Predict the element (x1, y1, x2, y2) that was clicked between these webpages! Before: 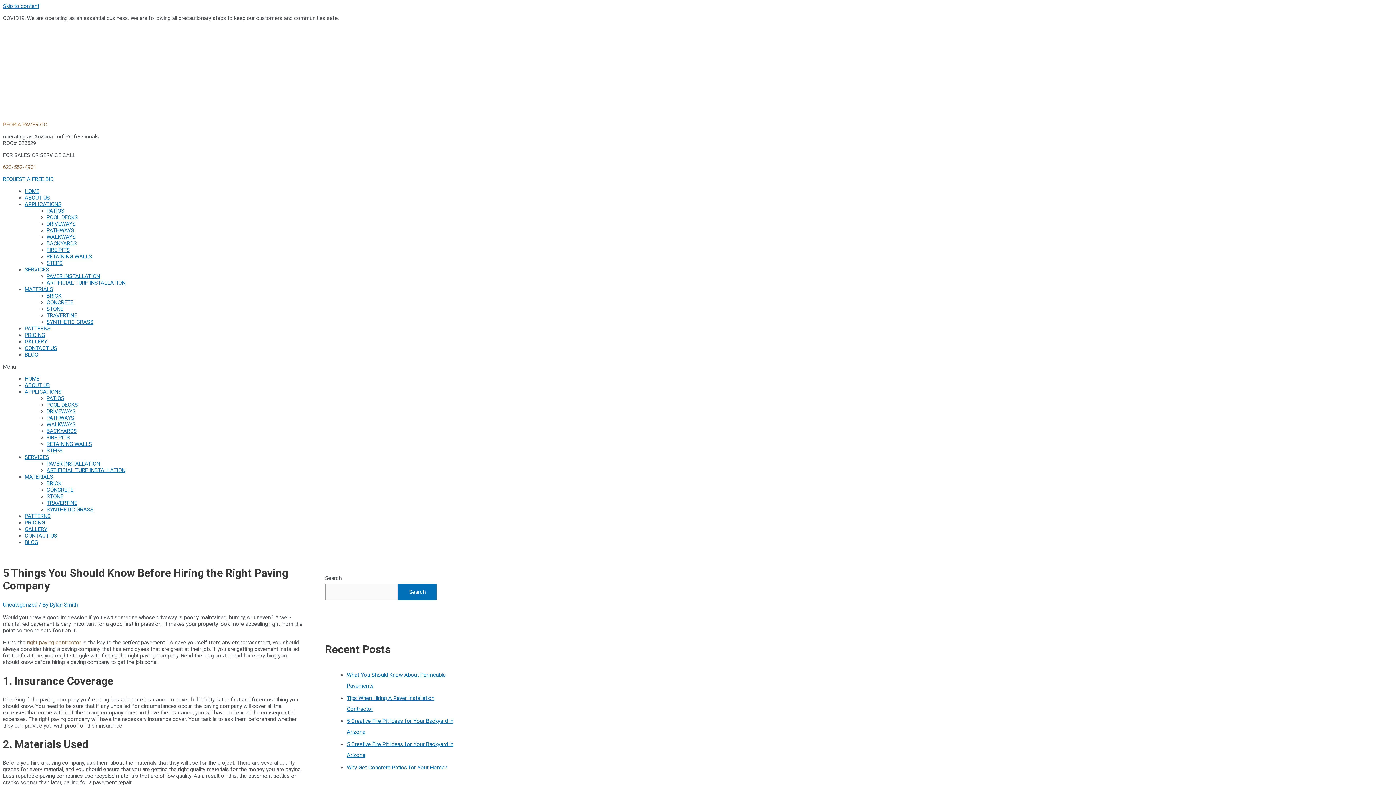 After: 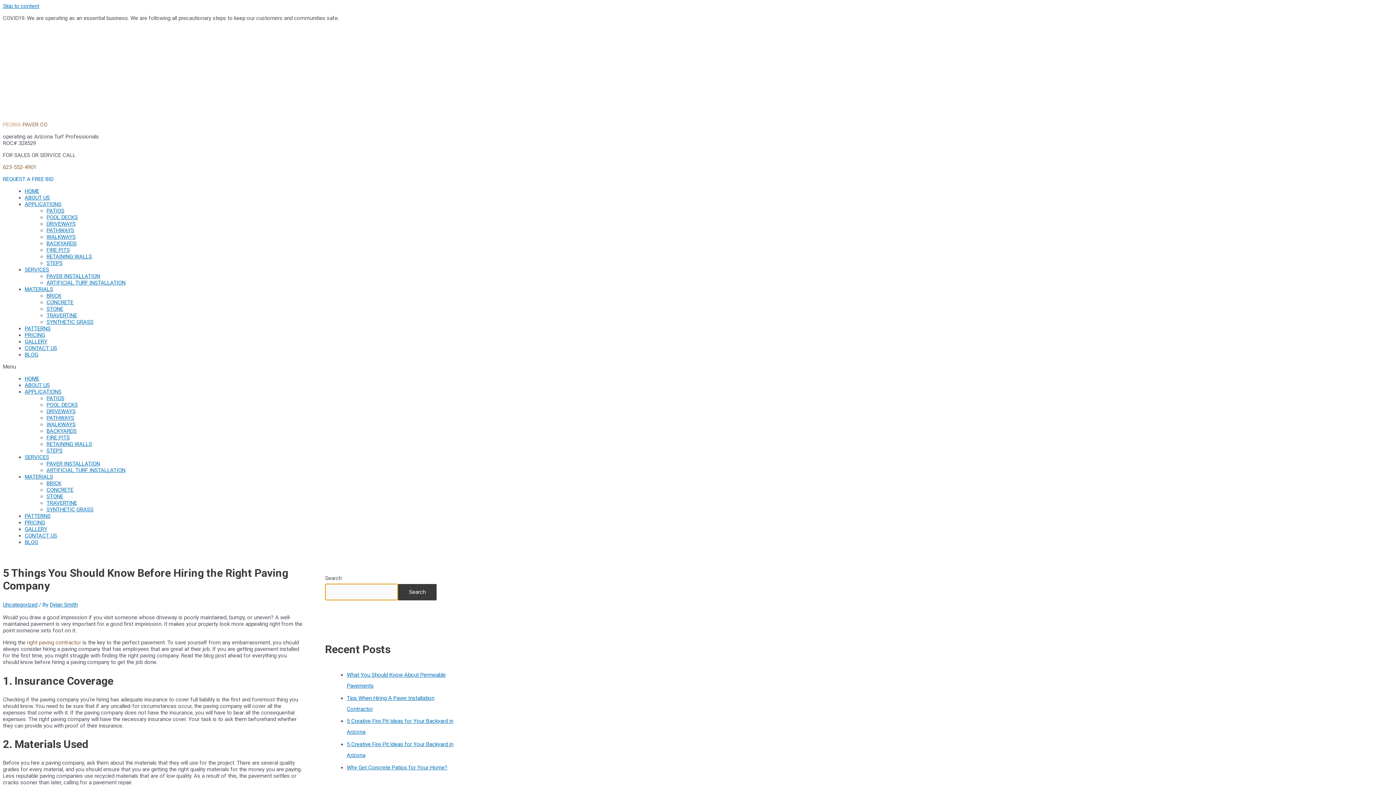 Action: bbox: (398, 584, 436, 600) label: Search